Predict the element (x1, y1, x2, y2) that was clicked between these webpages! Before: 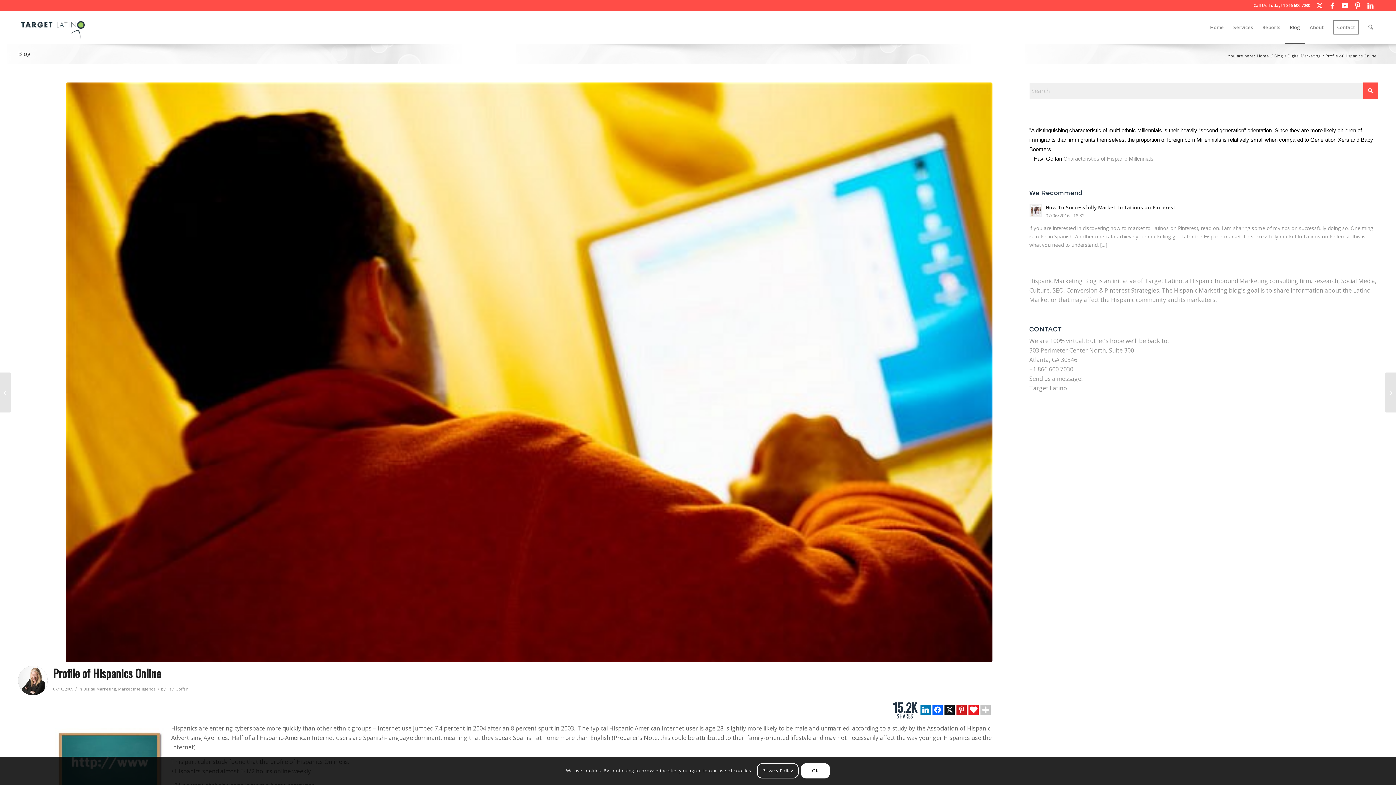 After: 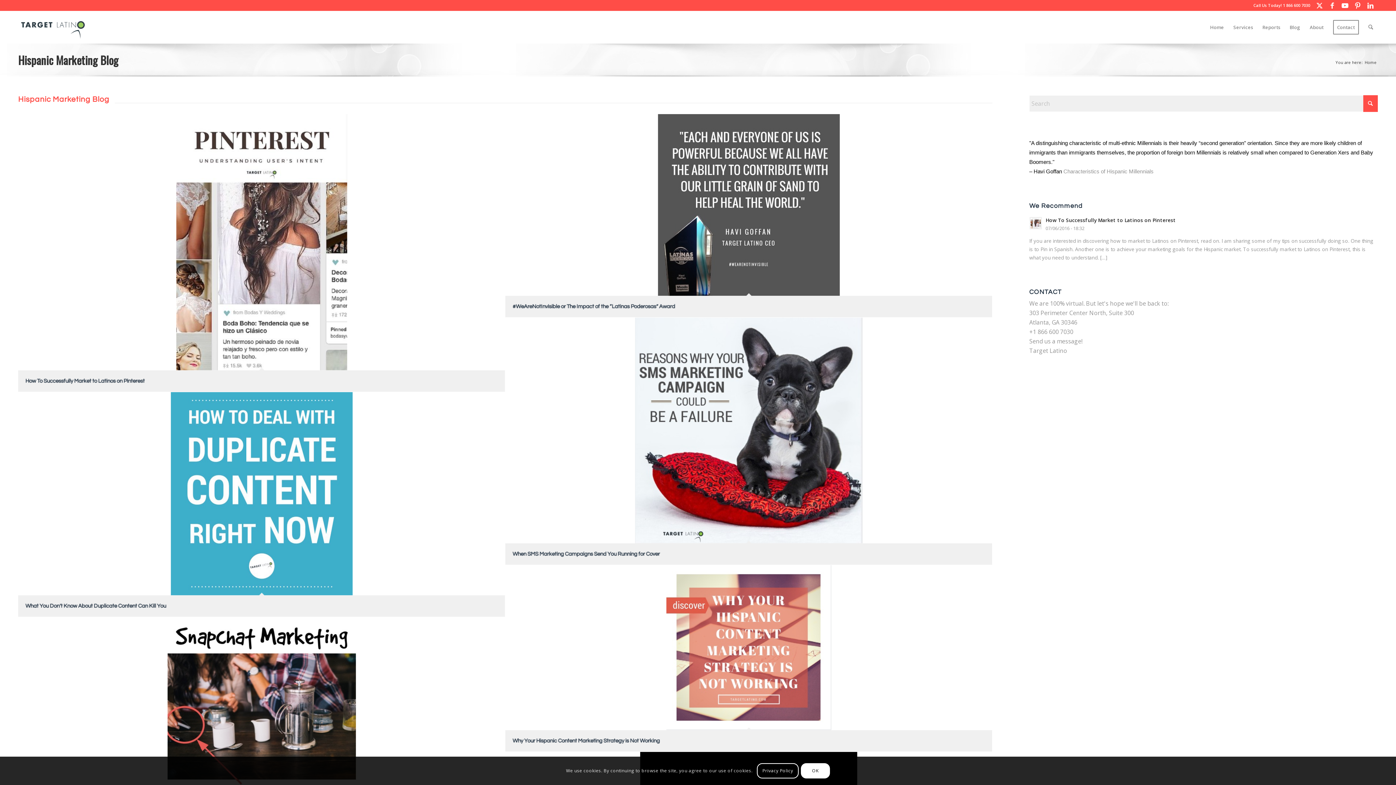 Action: label: Home bbox: (1256, 51, 1270, 60)